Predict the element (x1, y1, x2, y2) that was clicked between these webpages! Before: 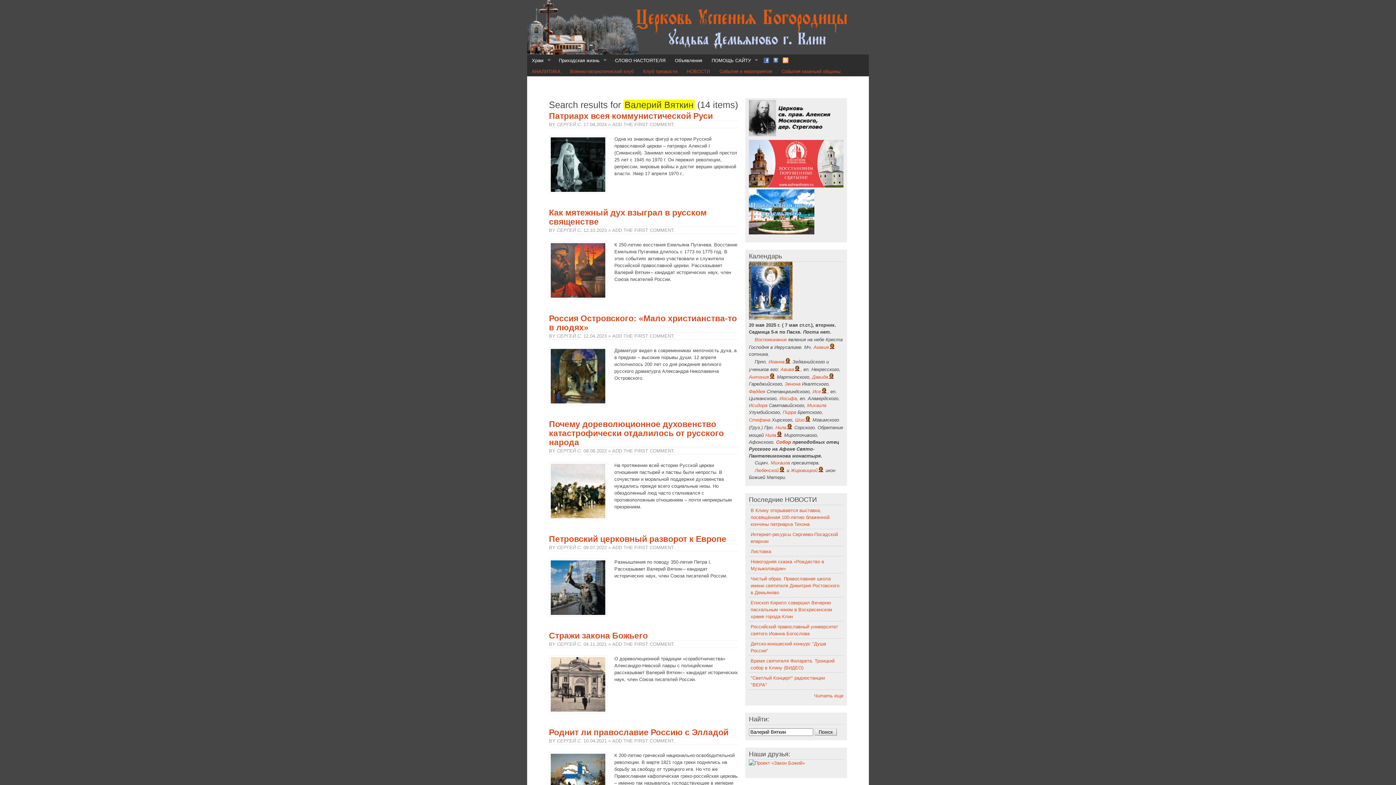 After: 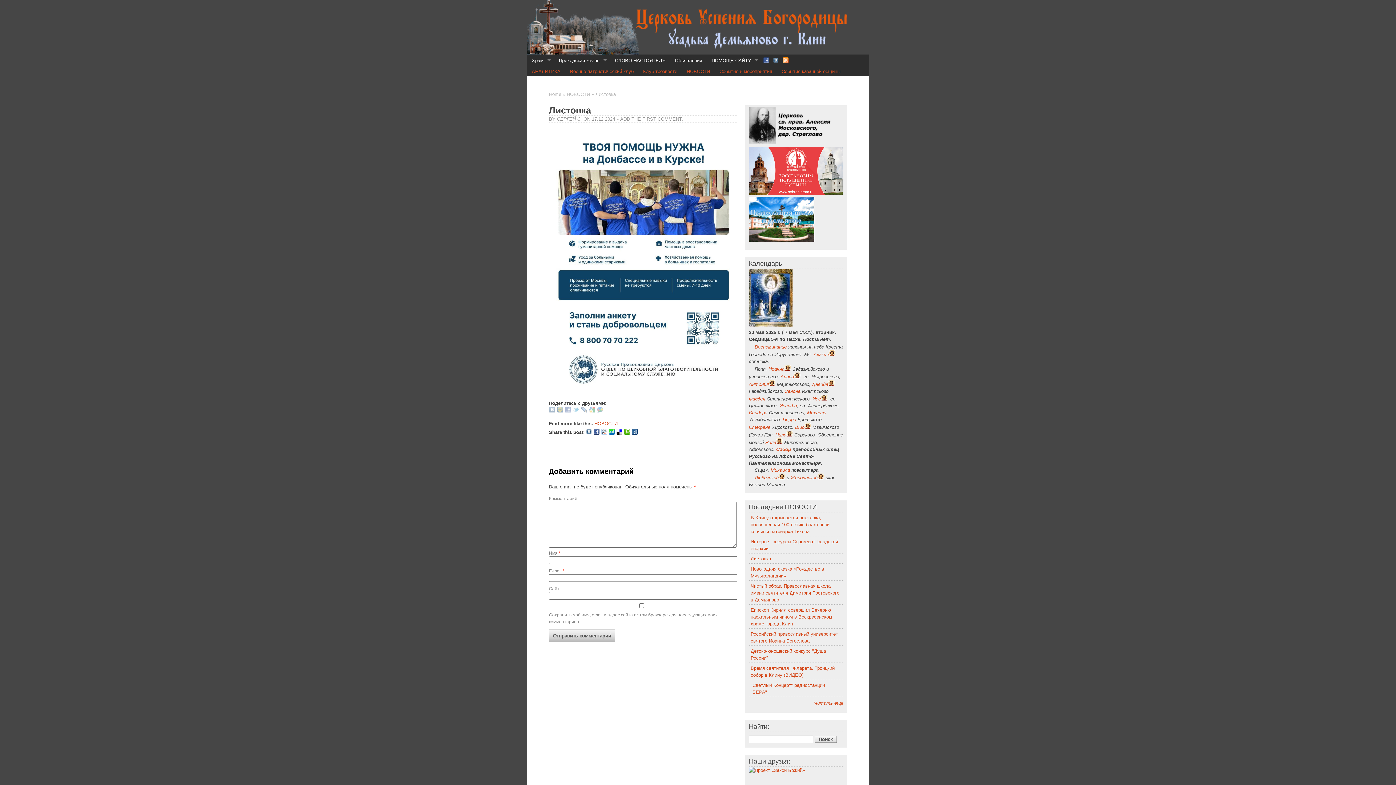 Action: bbox: (750, 548, 841, 555) label: Листовка